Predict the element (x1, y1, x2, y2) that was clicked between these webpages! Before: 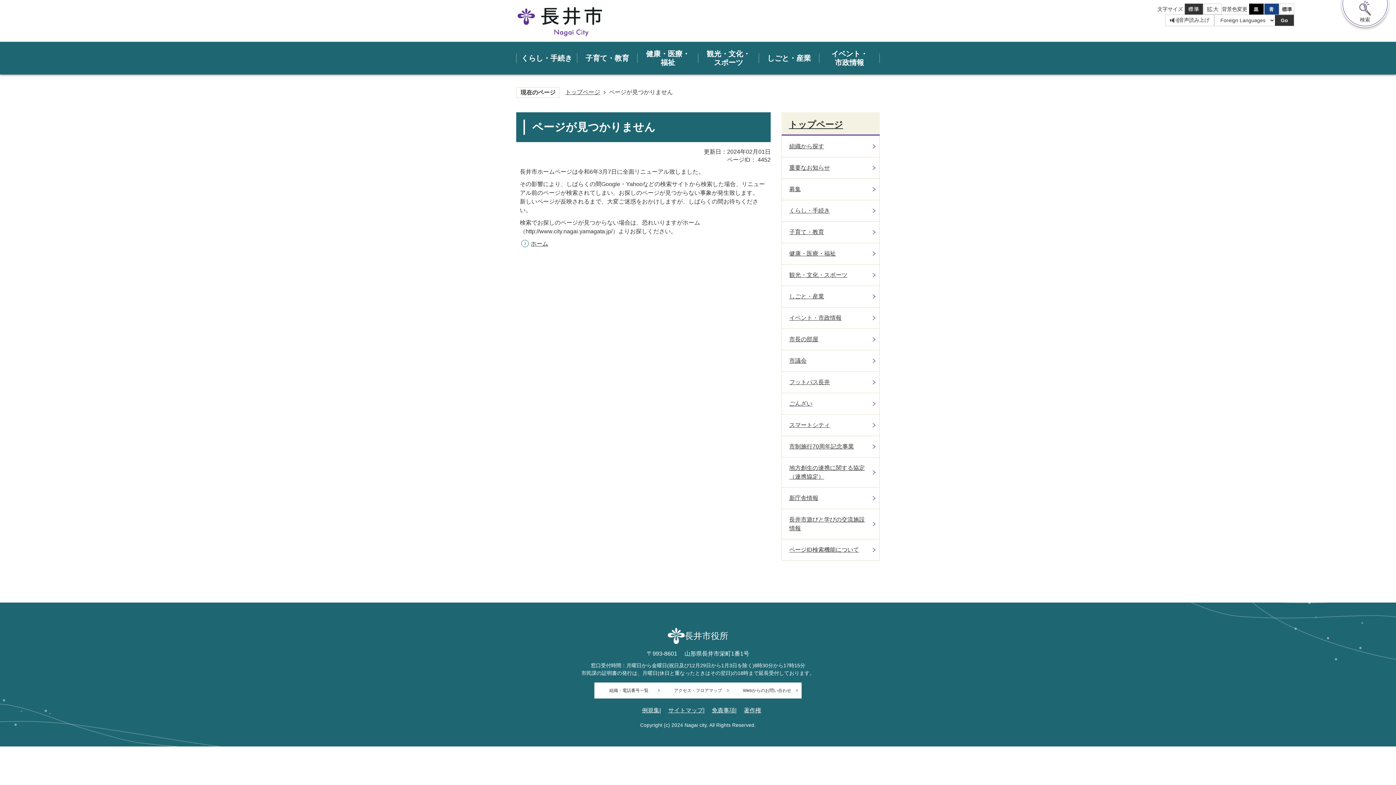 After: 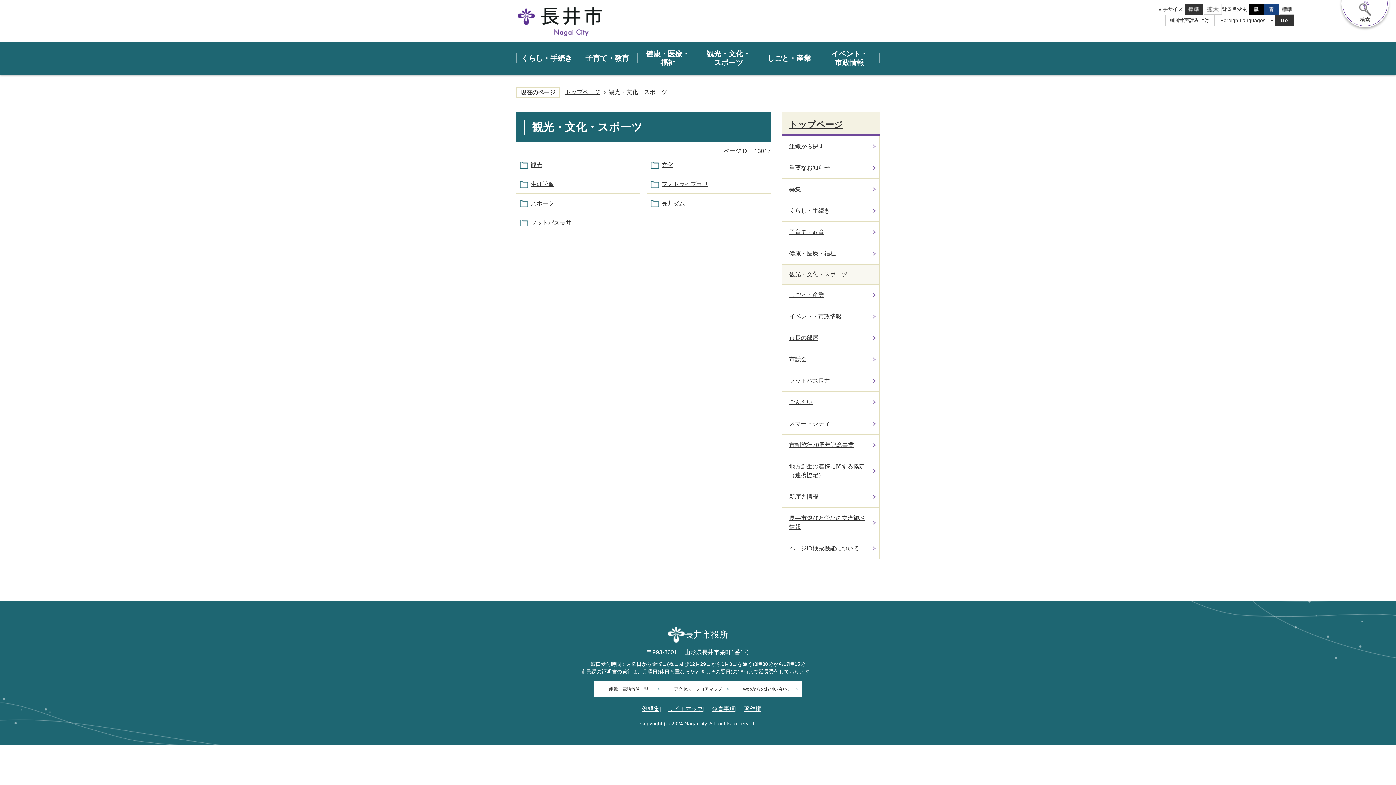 Action: bbox: (782, 264, 879, 285) label: 観光・文化・スポーツ